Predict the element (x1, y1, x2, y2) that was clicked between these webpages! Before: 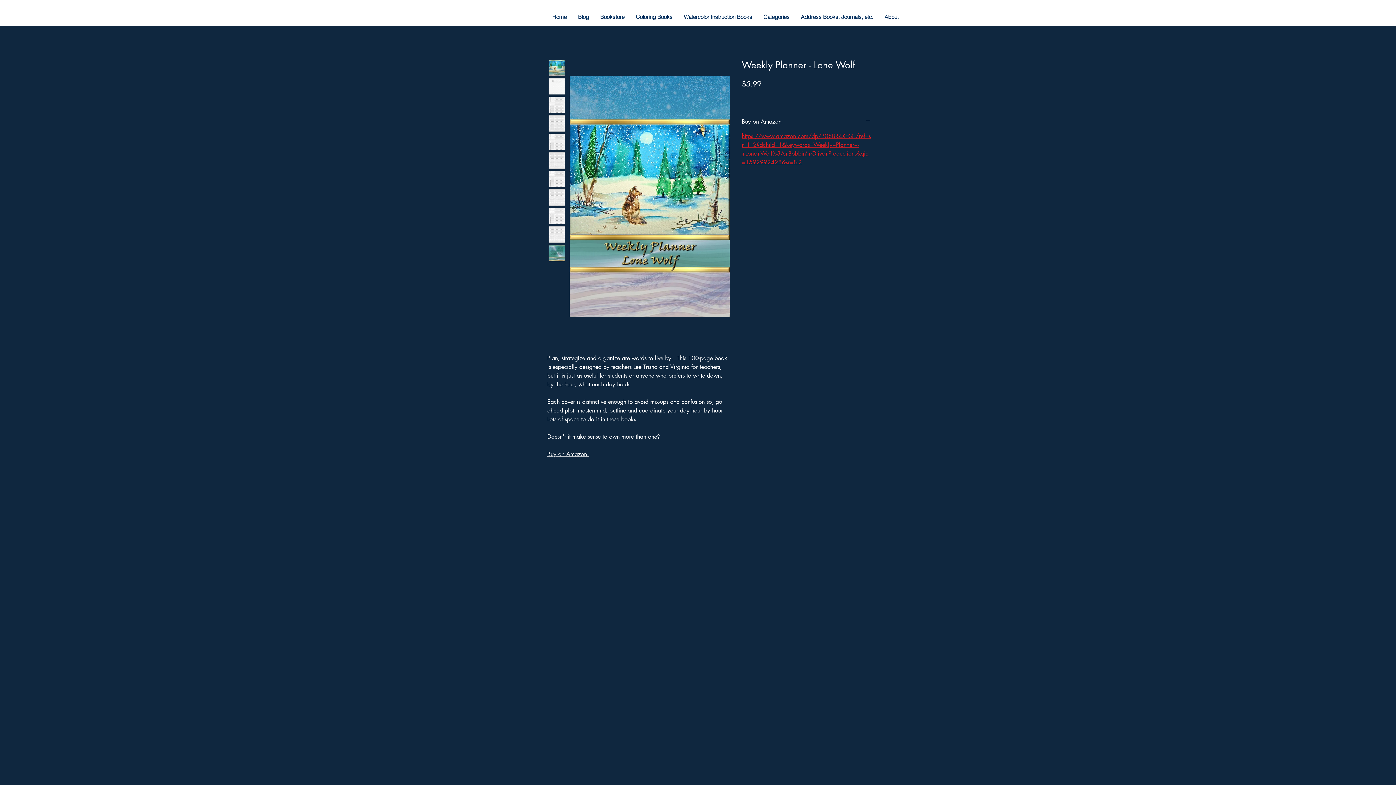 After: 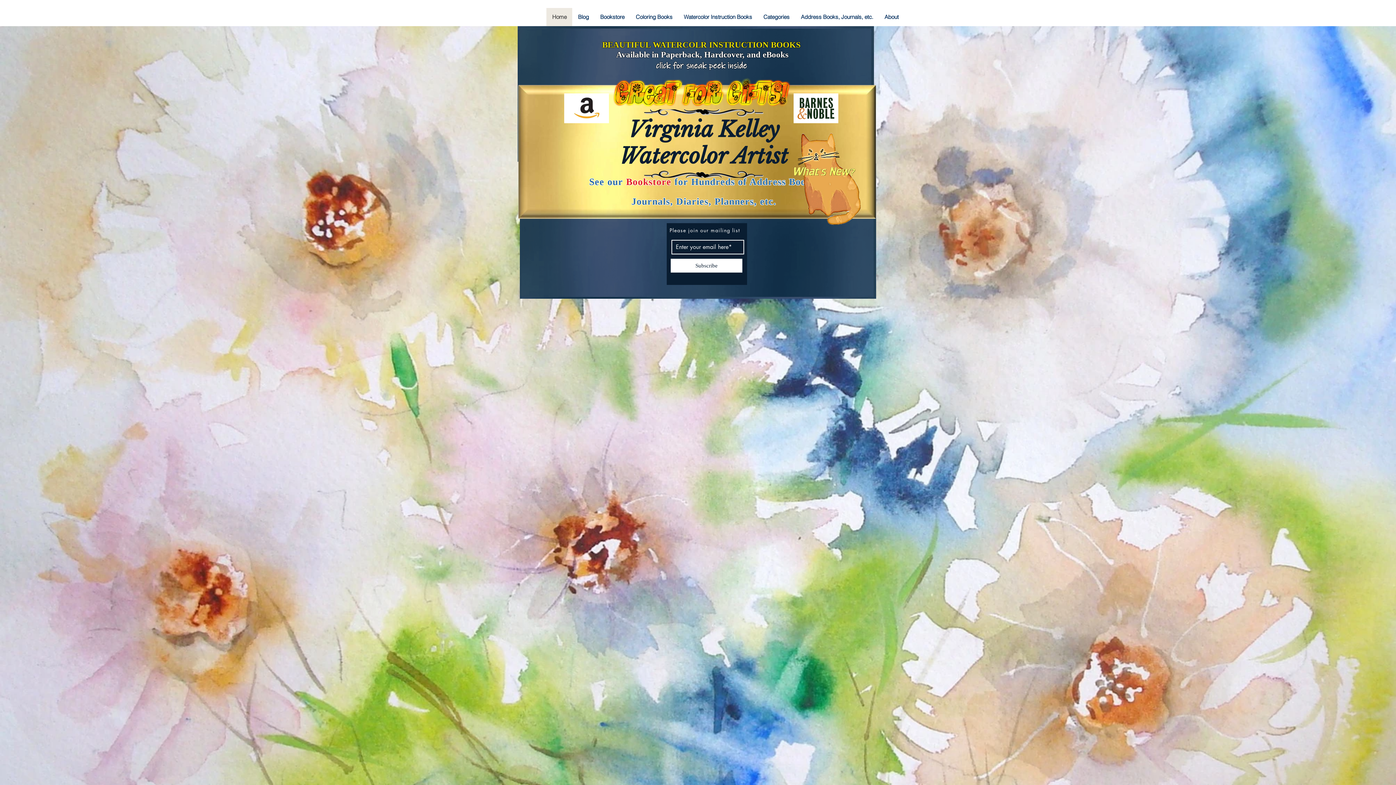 Action: label: Home bbox: (546, 8, 572, 26)